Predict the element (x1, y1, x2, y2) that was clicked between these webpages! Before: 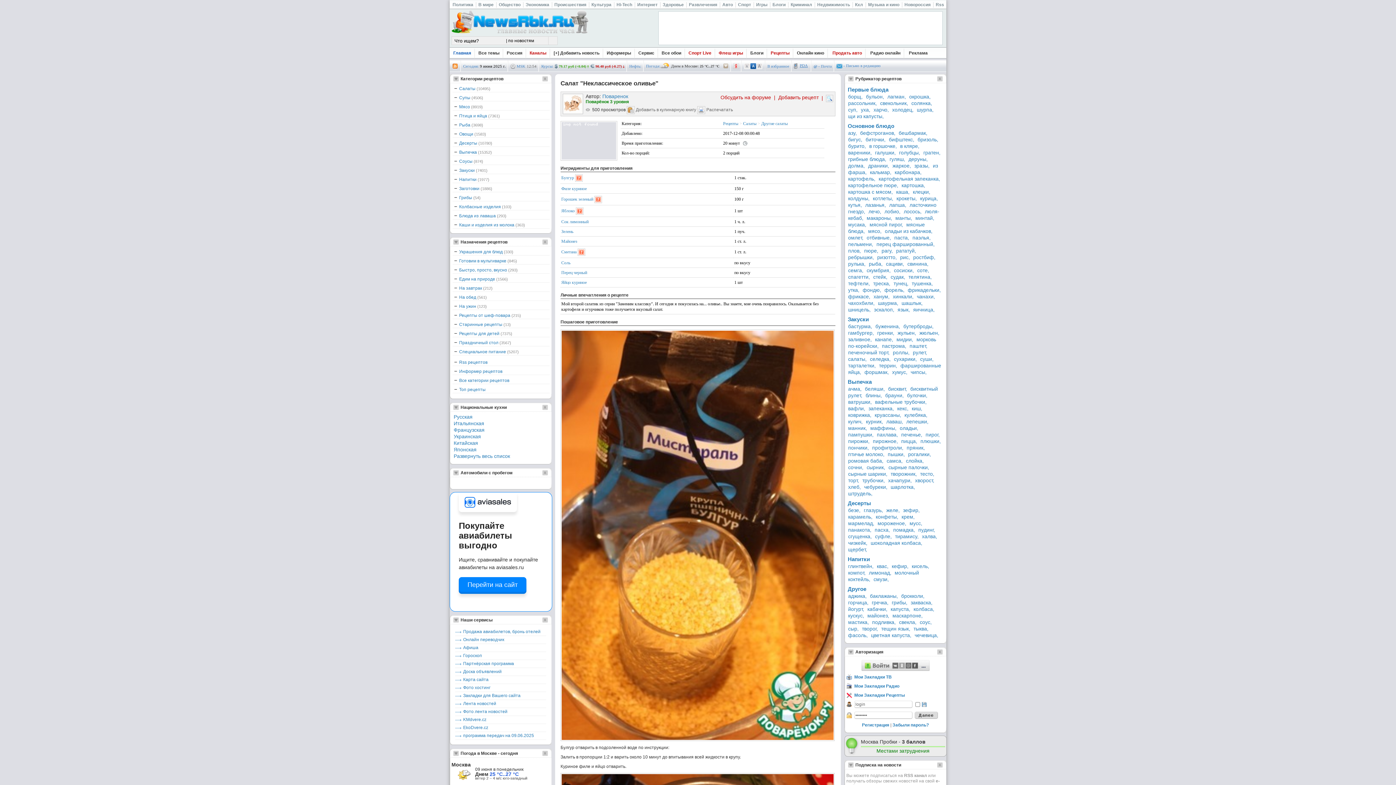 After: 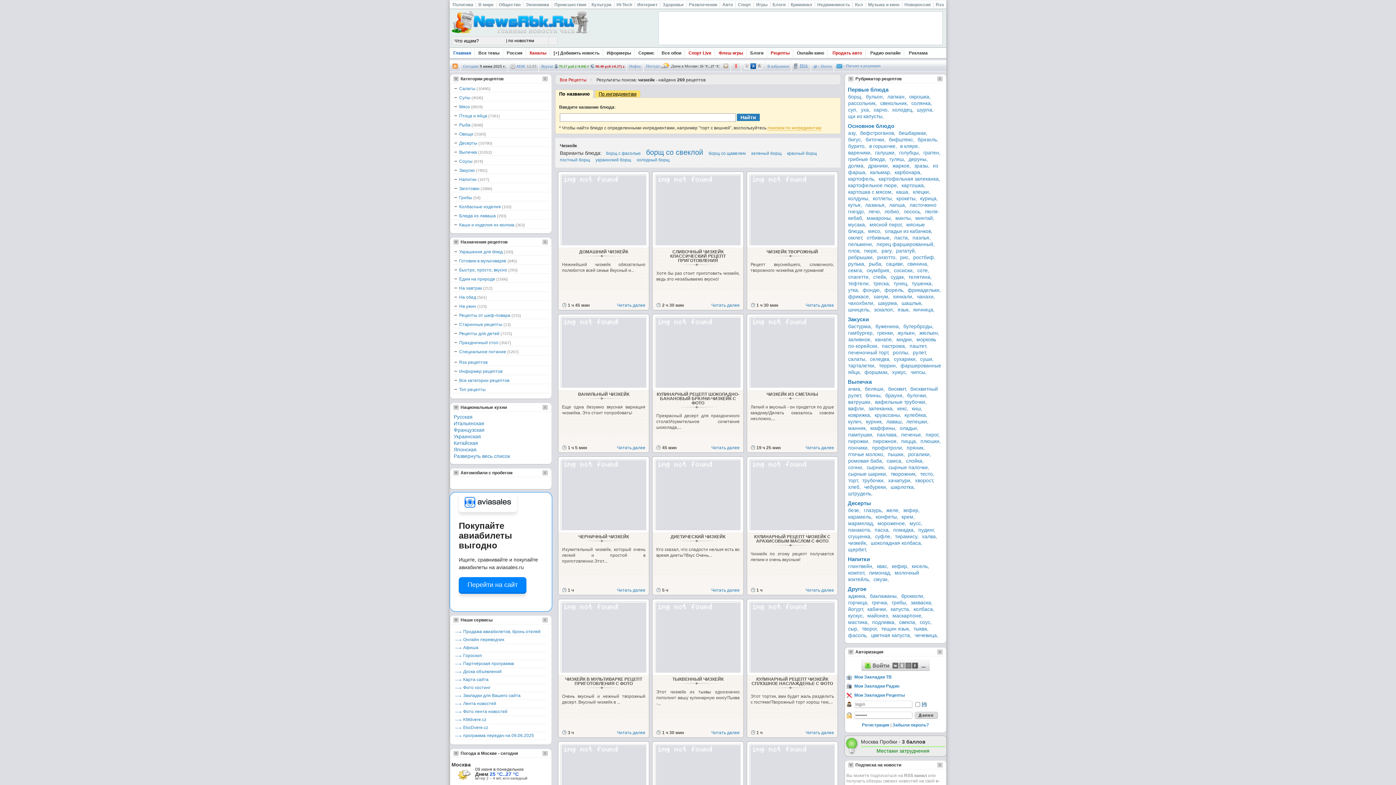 Action: label: чизкейк, bbox: (848, 540, 869, 546)